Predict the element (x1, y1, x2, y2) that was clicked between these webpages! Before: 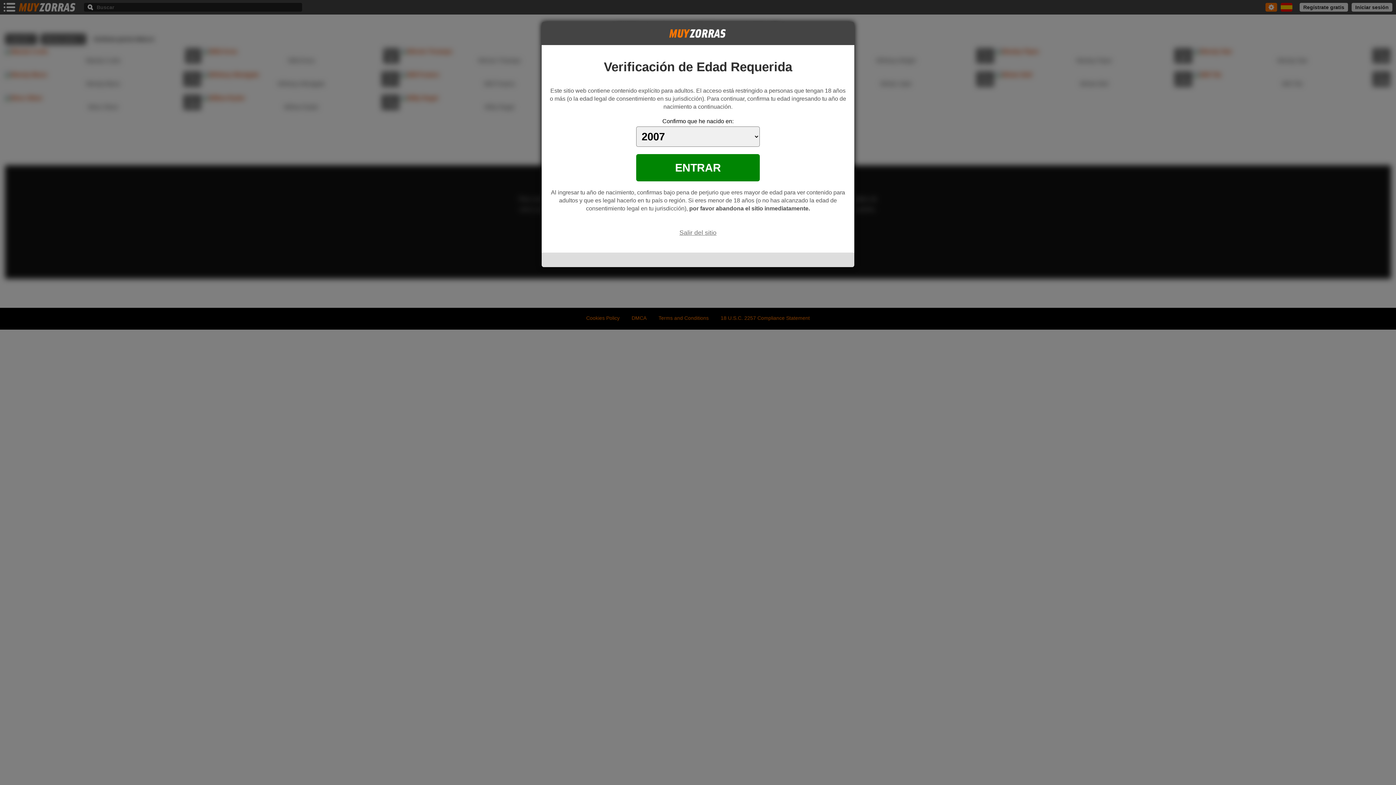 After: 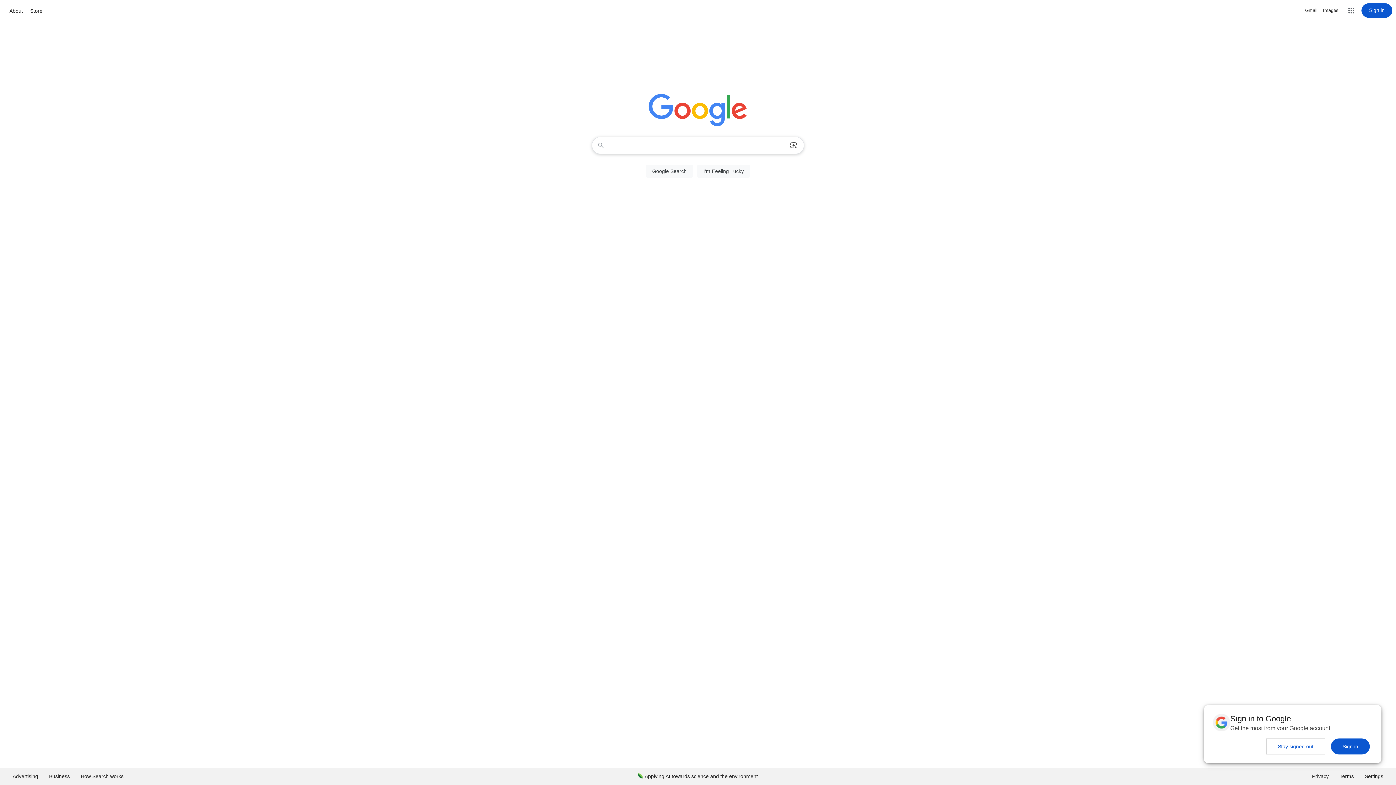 Action: bbox: (679, 227, 716, 238) label: Salir del sitio